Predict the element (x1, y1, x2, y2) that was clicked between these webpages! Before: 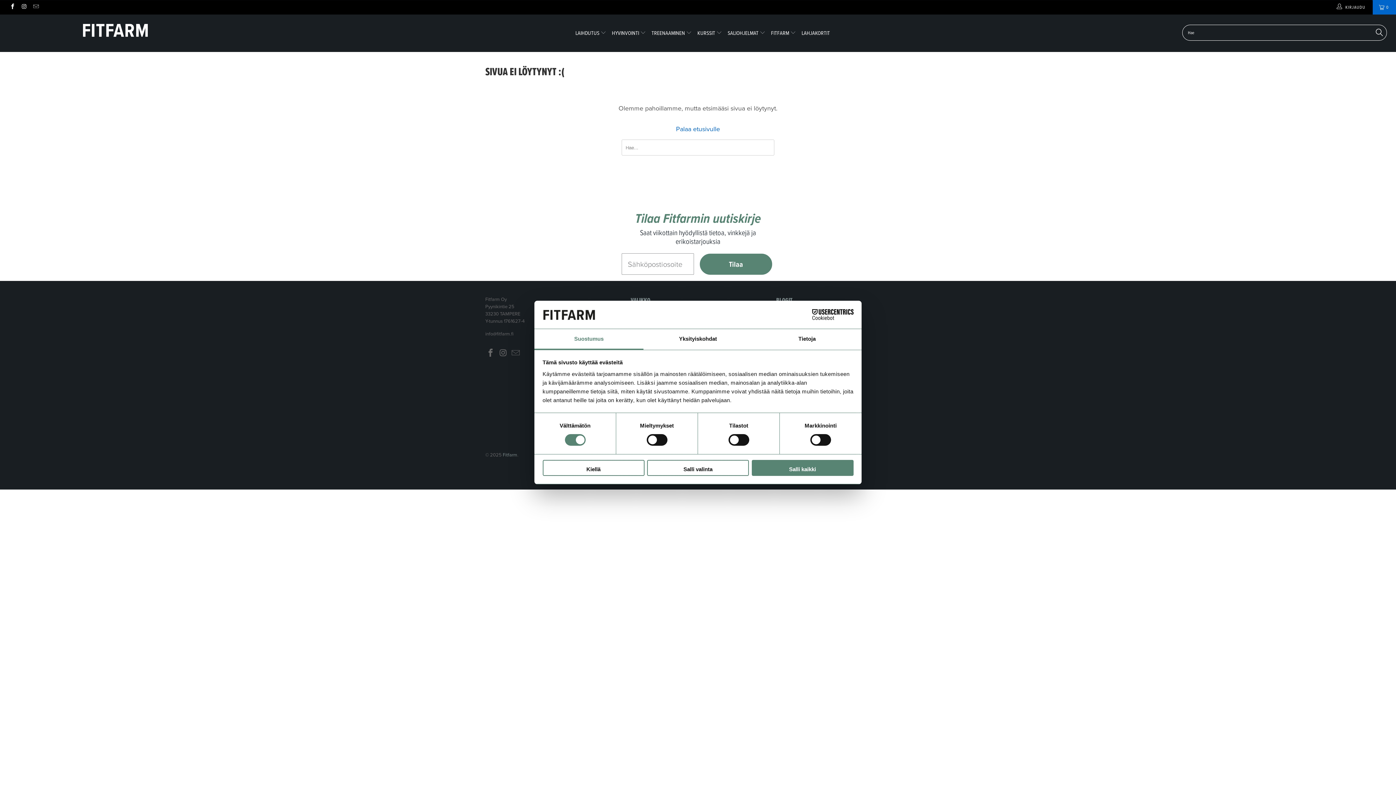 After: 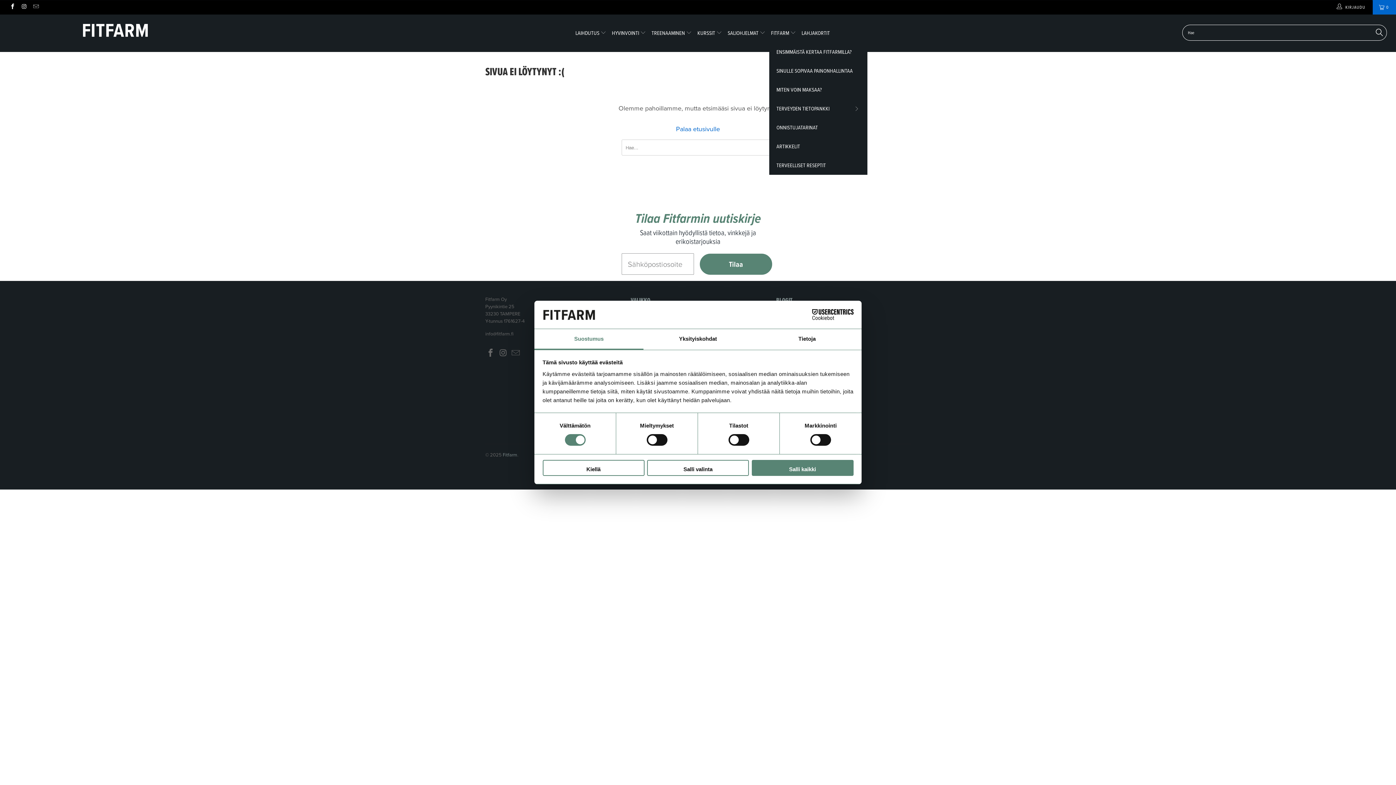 Action: bbox: (771, 23, 796, 42) label: FITFARM 